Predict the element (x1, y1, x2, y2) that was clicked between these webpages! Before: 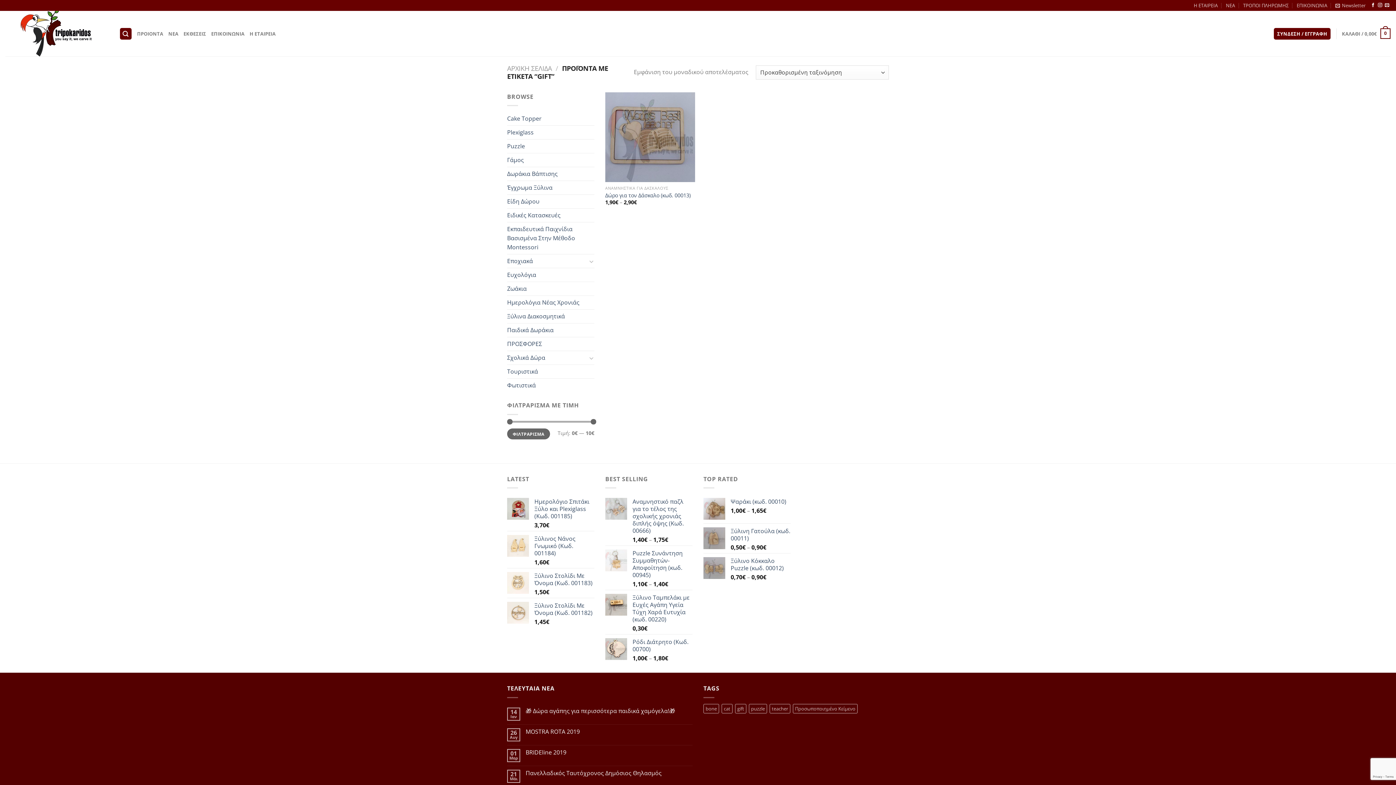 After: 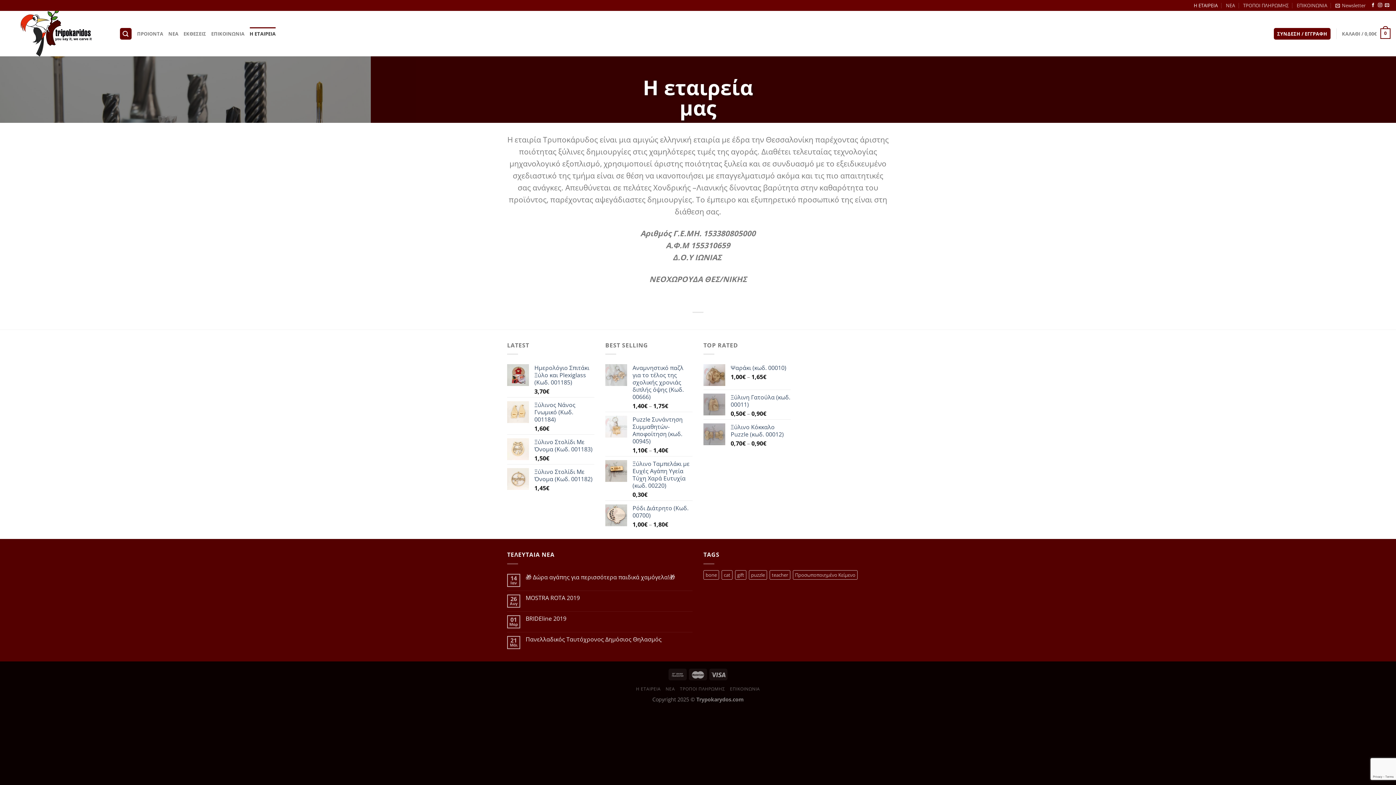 Action: bbox: (1194, 0, 1218, 10) label: Η ΕΤΑΙΡΕΙΑ